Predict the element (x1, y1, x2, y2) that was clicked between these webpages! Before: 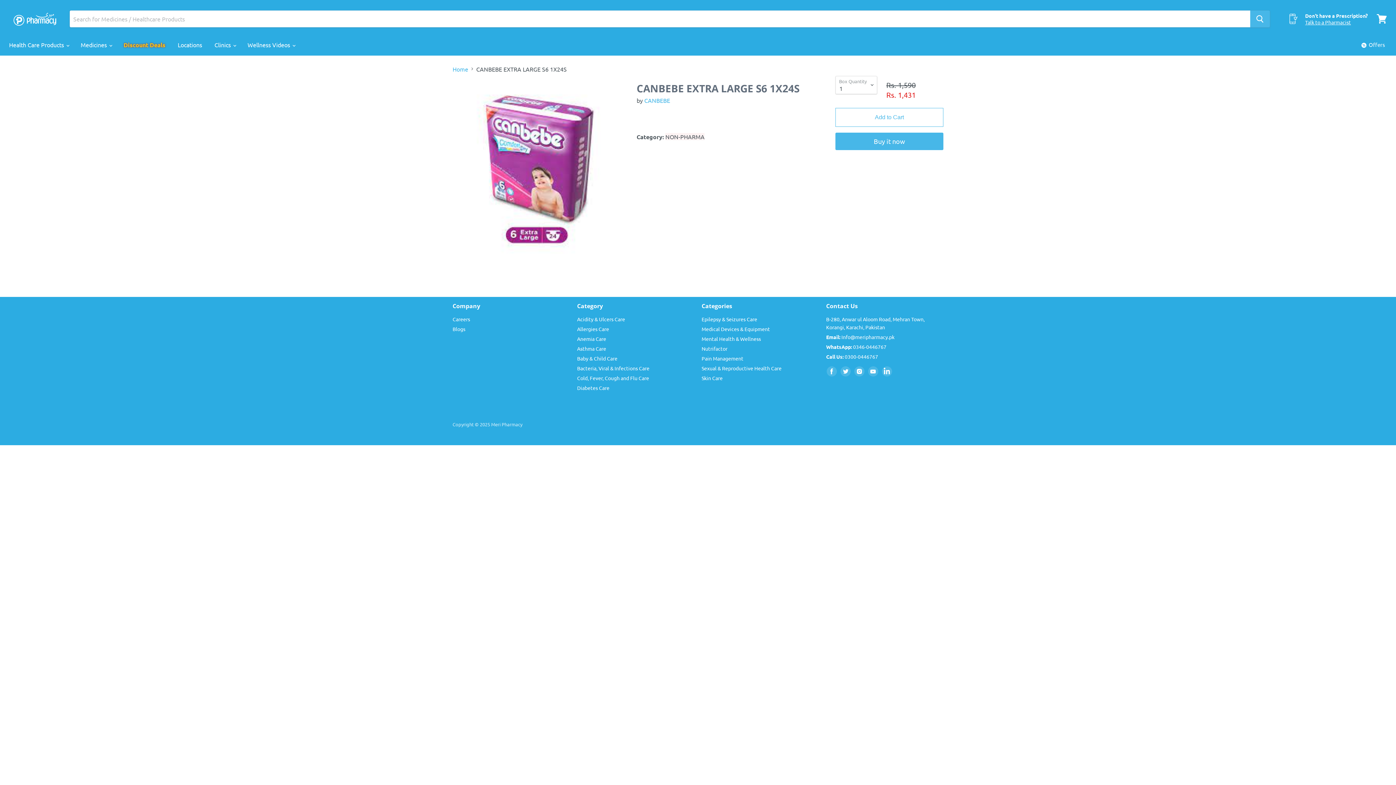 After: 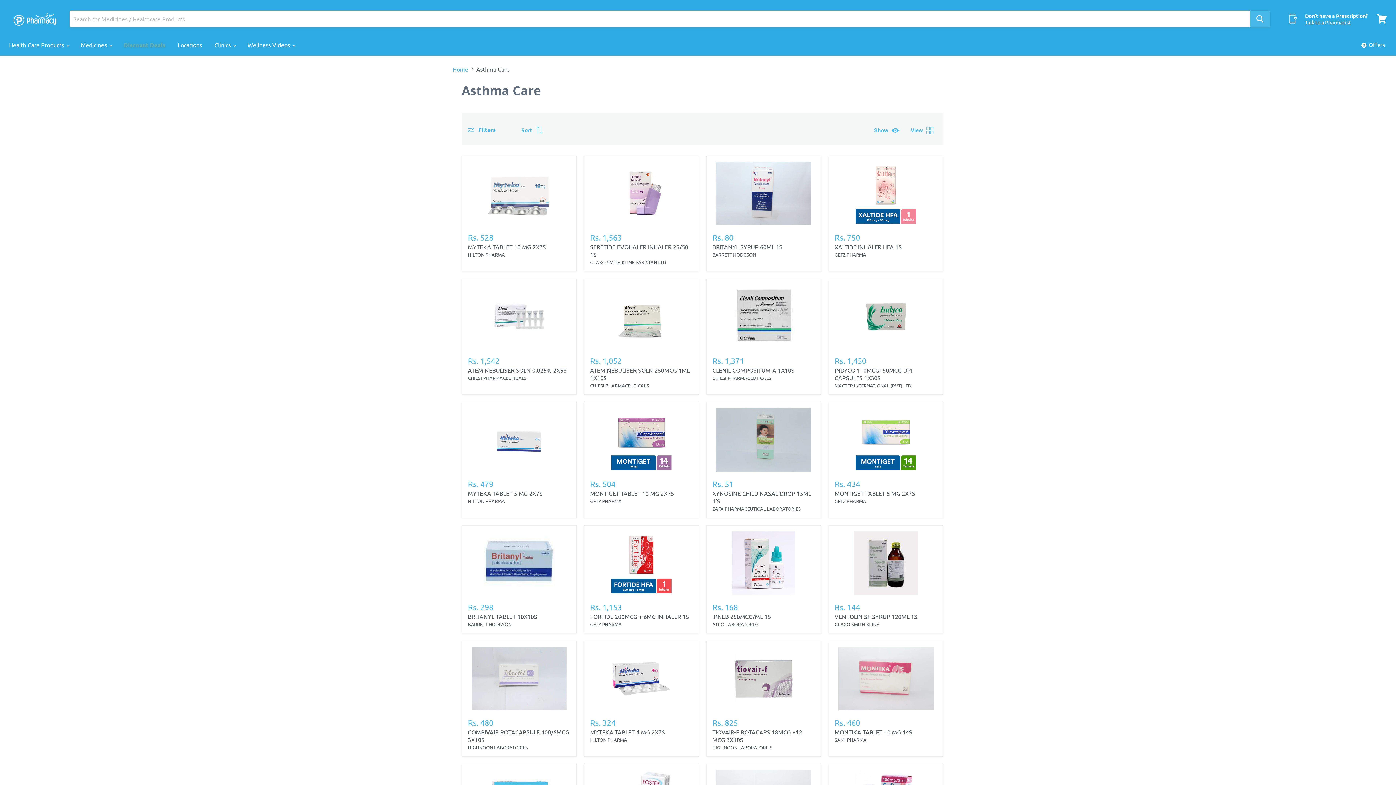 Action: label: Asthma Care bbox: (577, 345, 606, 352)